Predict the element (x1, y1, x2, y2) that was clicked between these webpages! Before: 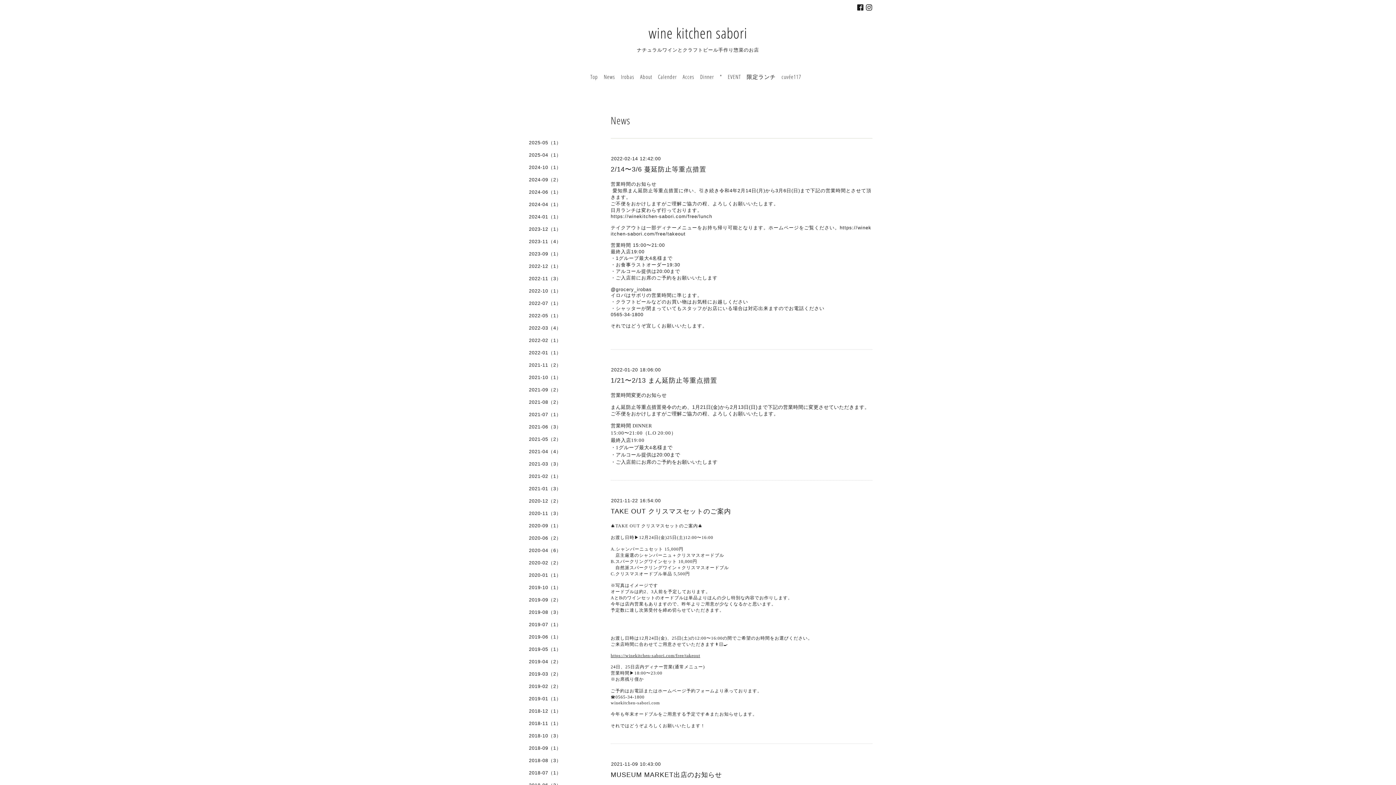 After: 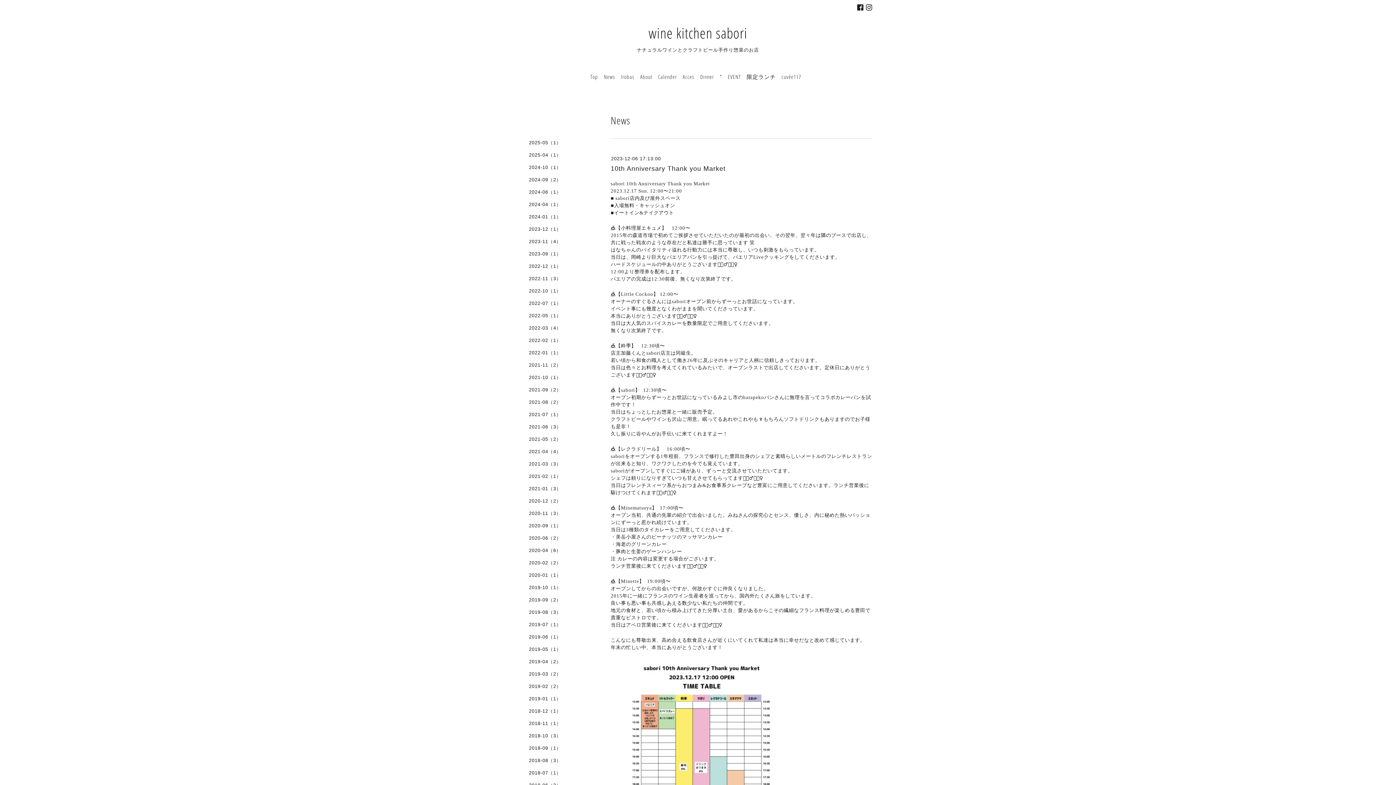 Action: label: 2023-12（1） bbox: (523, 226, 596, 238)